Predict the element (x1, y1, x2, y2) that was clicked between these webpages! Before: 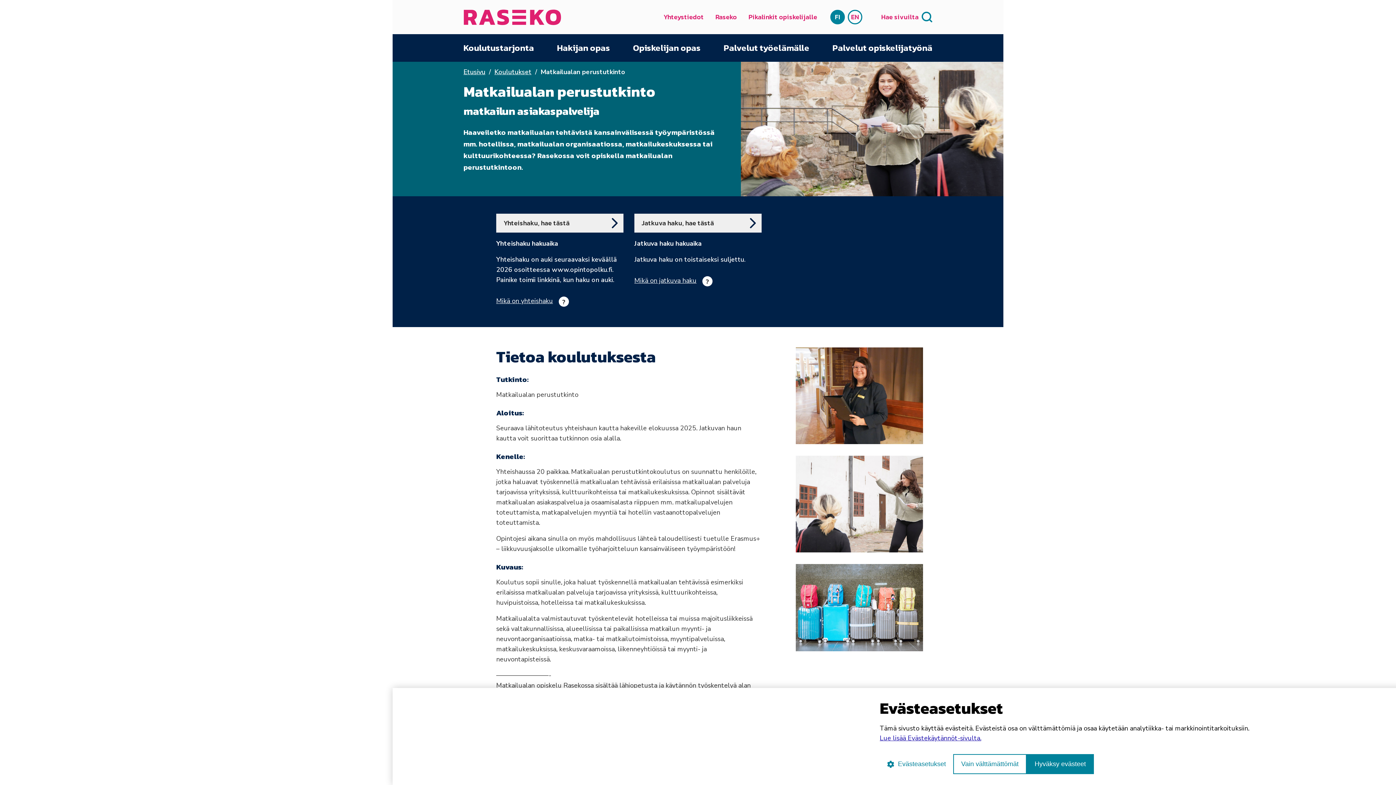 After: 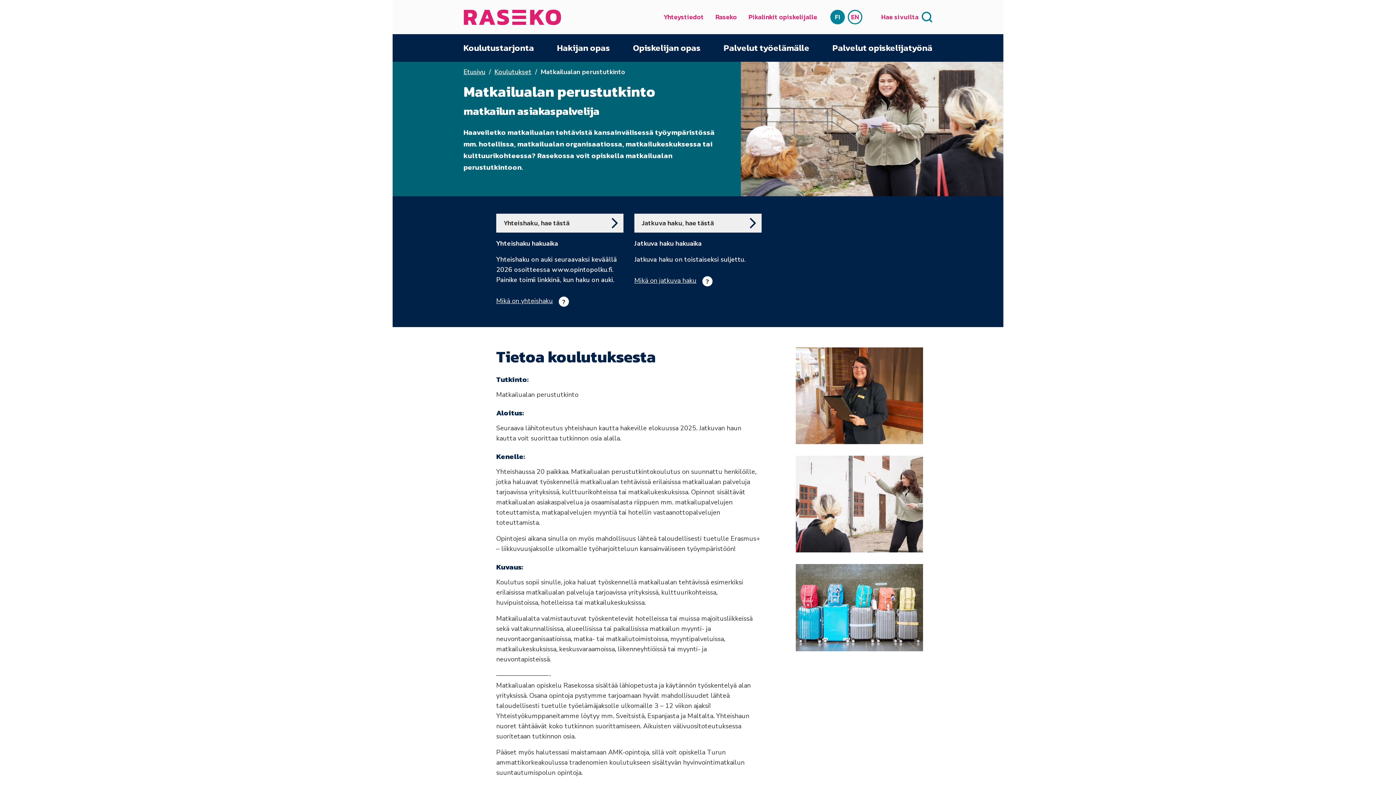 Action: bbox: (1026, 754, 1094, 774) label: Hyväksy evästeet